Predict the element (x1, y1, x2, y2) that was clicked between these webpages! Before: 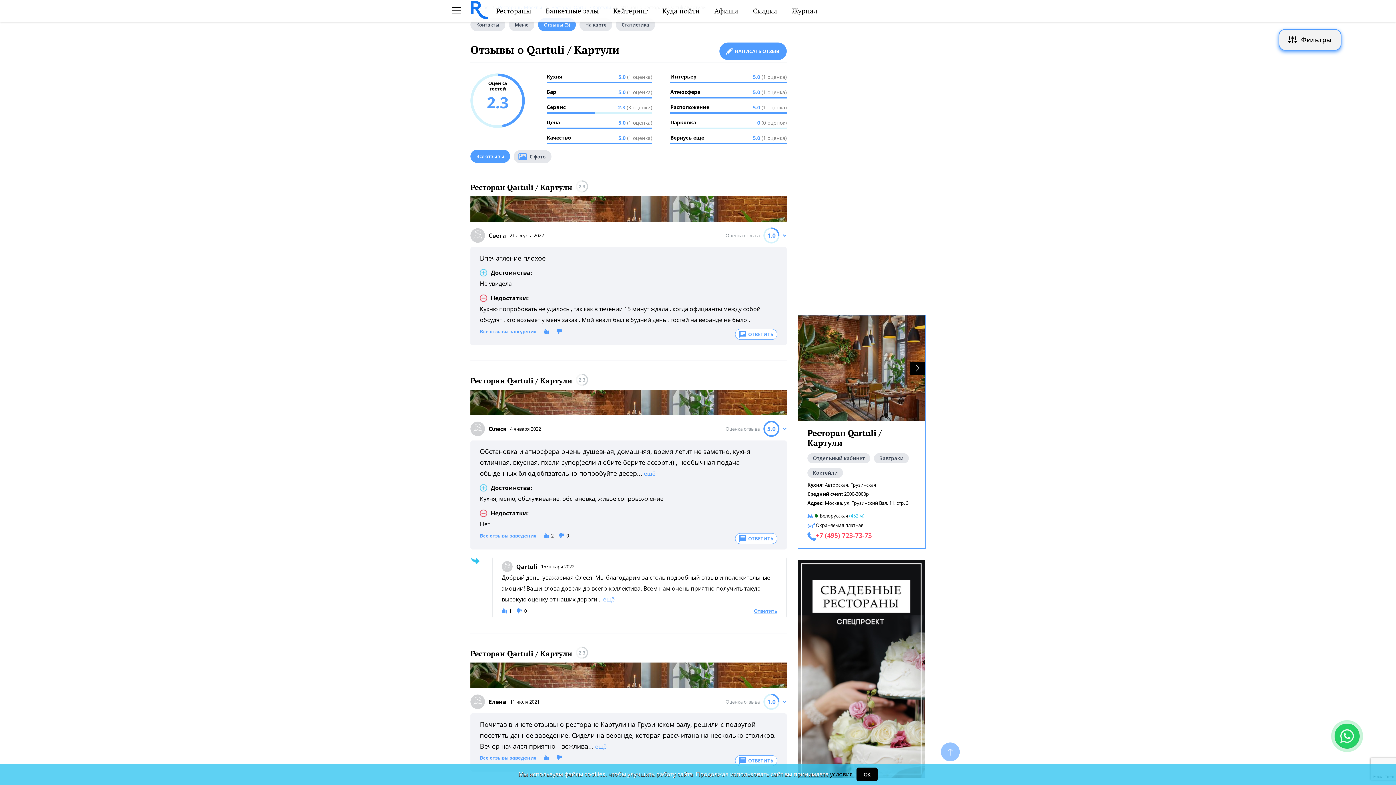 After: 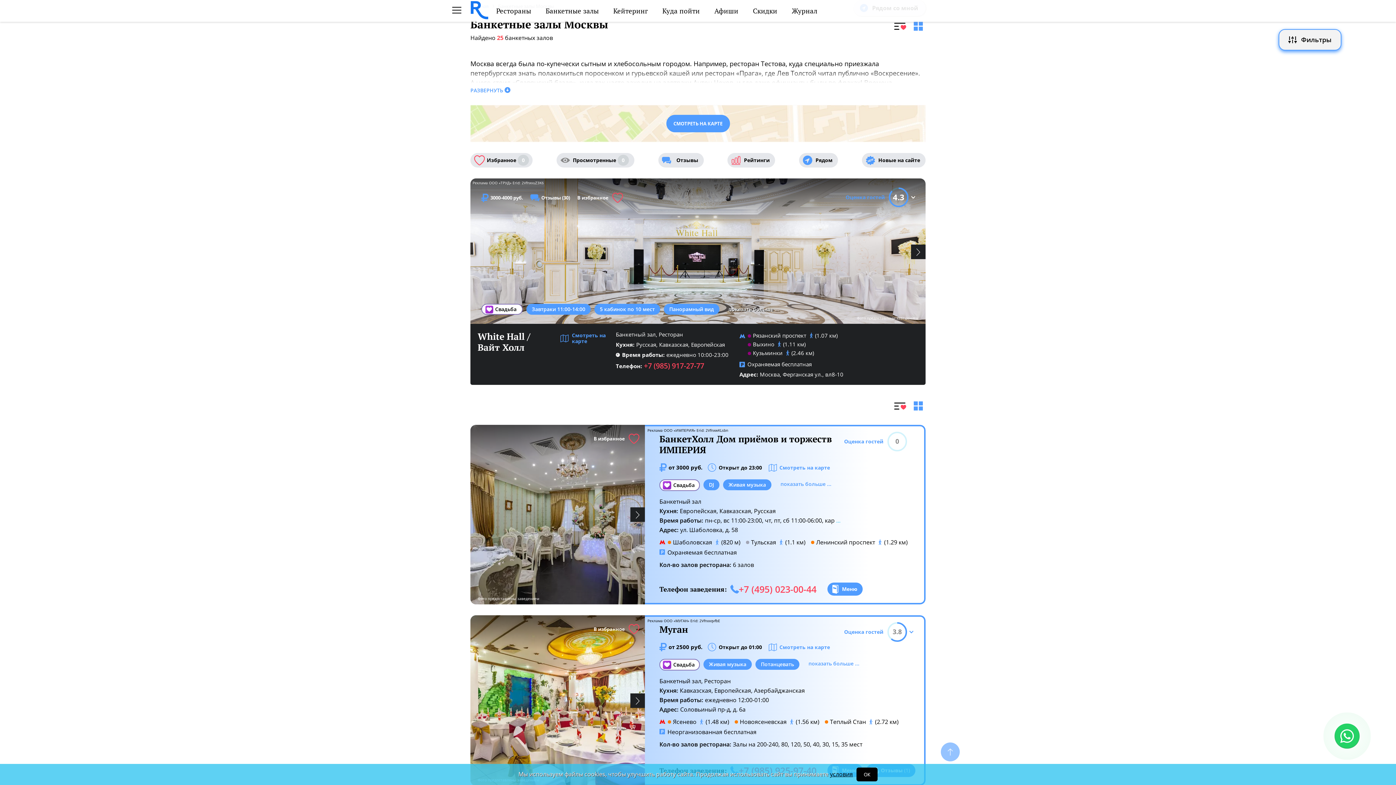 Action: label: Банкетные залы bbox: (545, 6, 598, 15)